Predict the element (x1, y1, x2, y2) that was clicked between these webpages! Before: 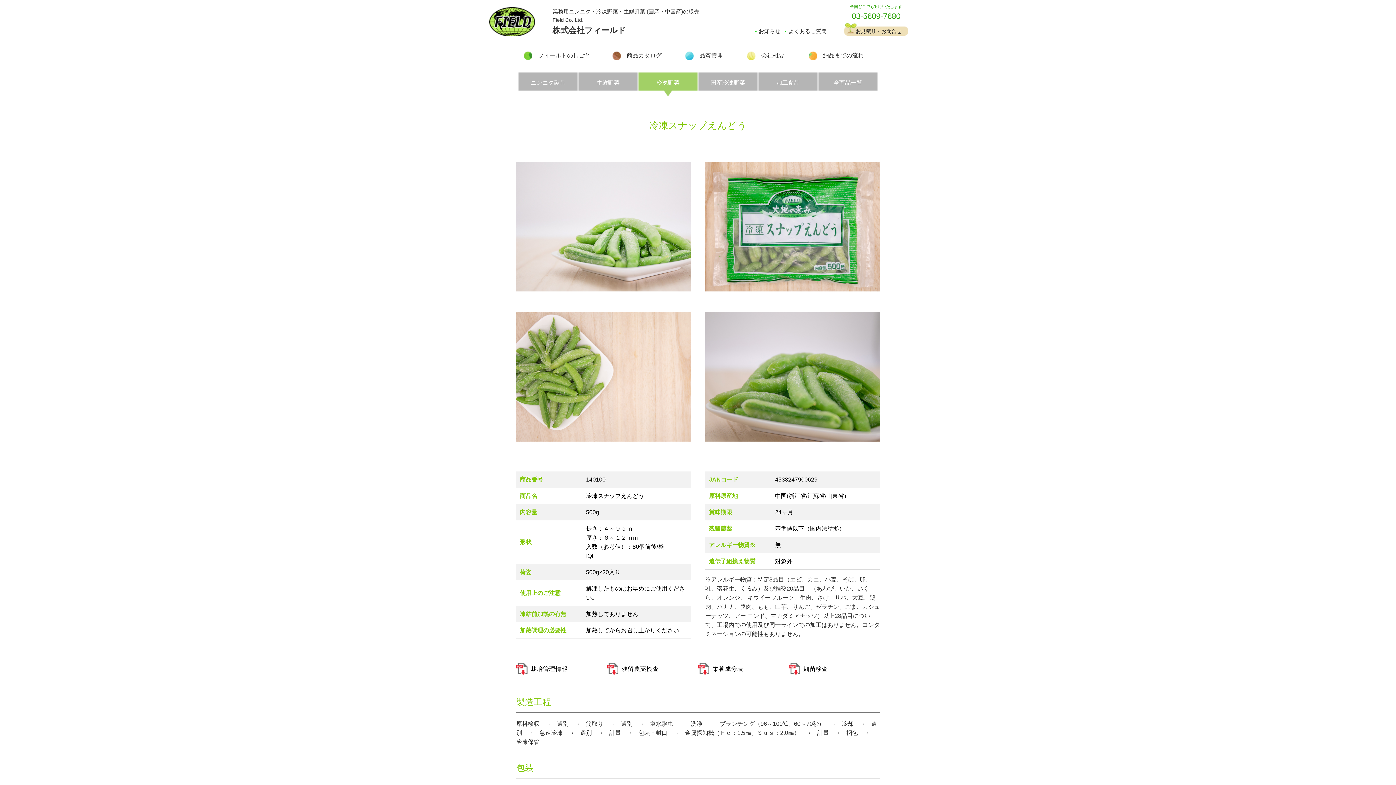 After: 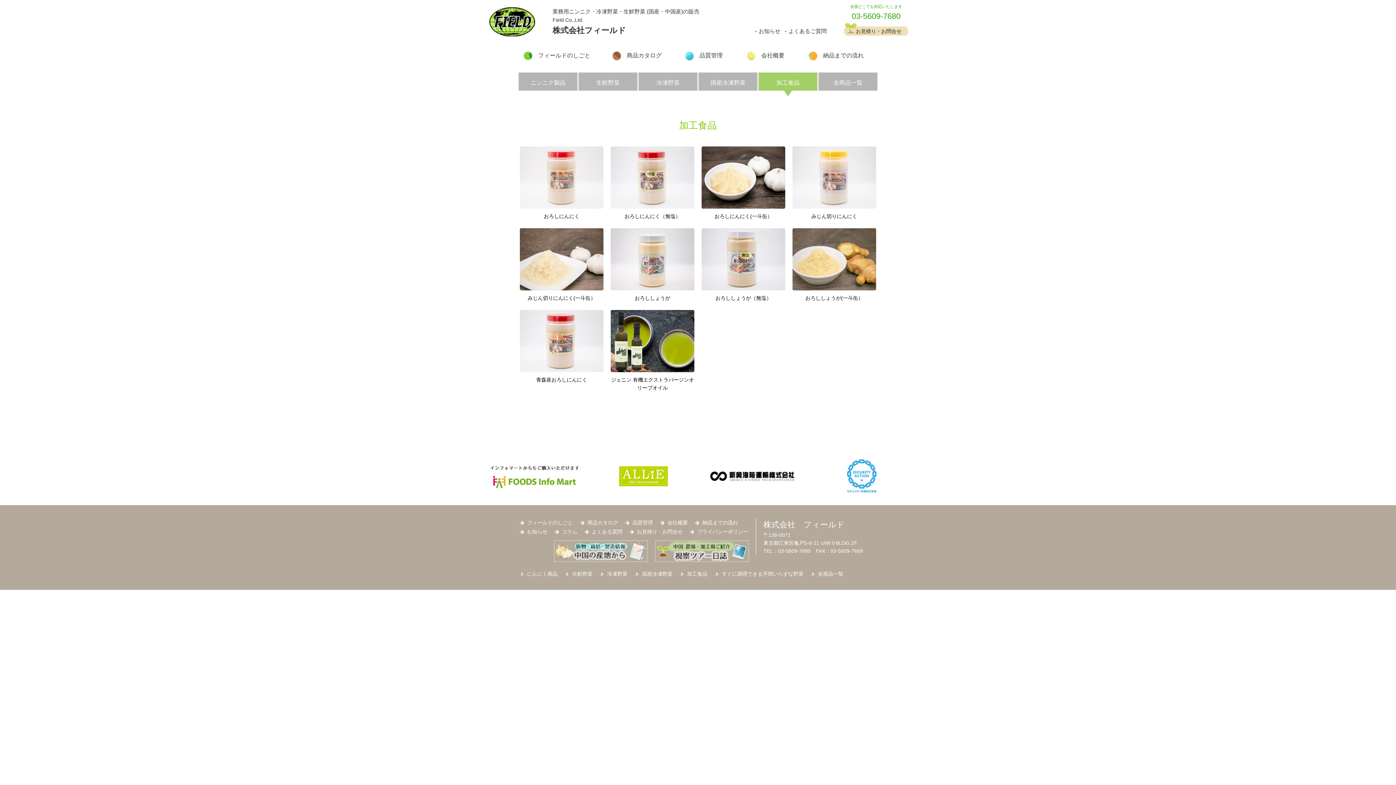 Action: label: 加工食品 bbox: (758, 72, 817, 96)